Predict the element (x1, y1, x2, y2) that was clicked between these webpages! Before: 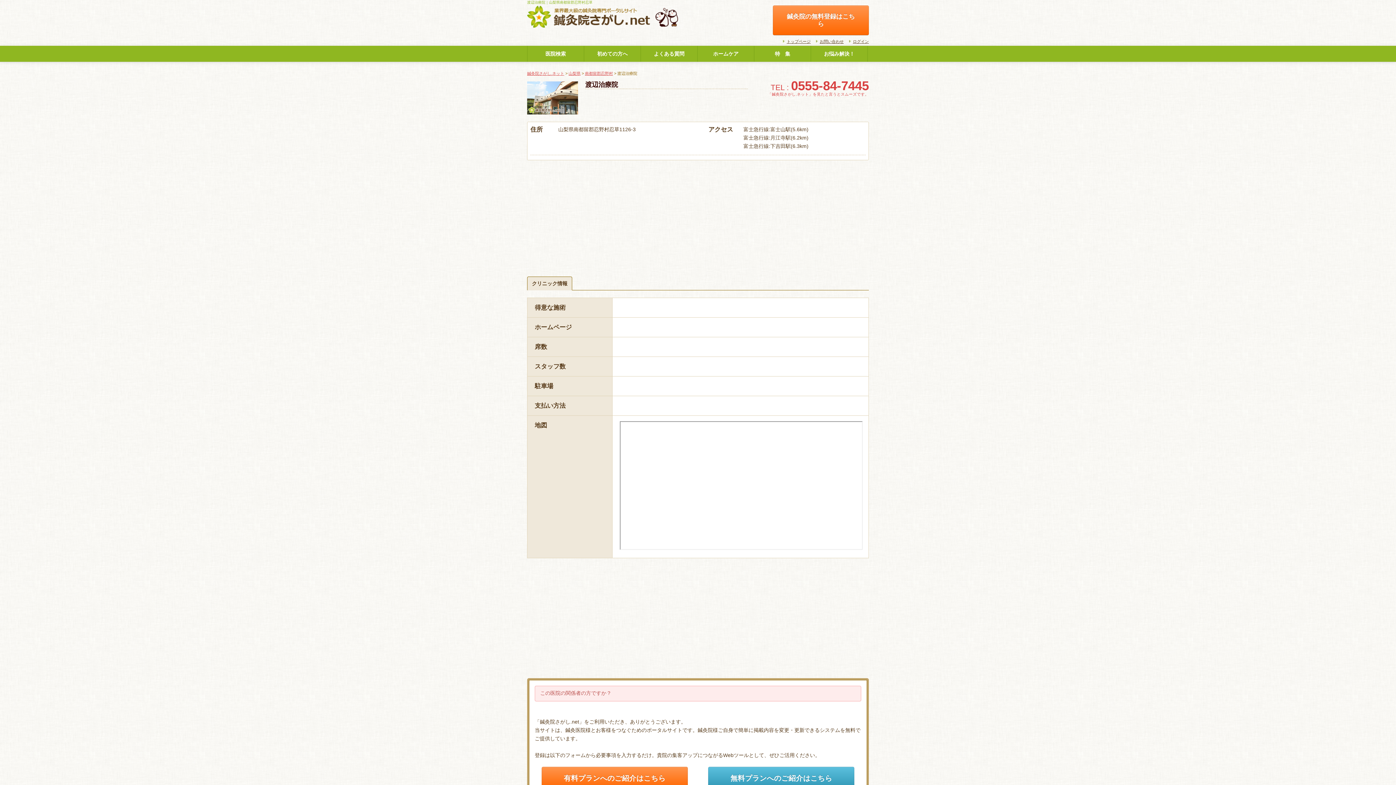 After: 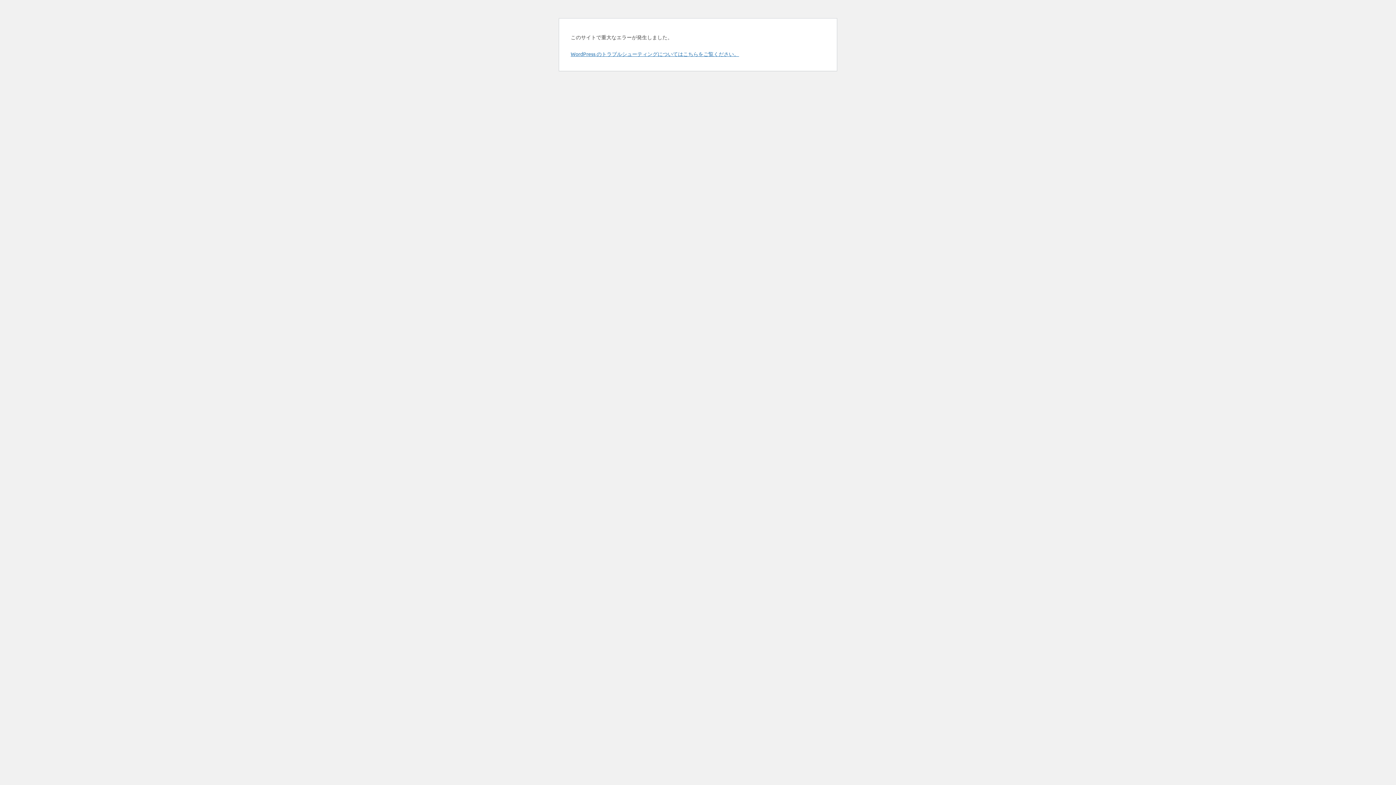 Action: bbox: (568, 71, 580, 75) label: 山梨県